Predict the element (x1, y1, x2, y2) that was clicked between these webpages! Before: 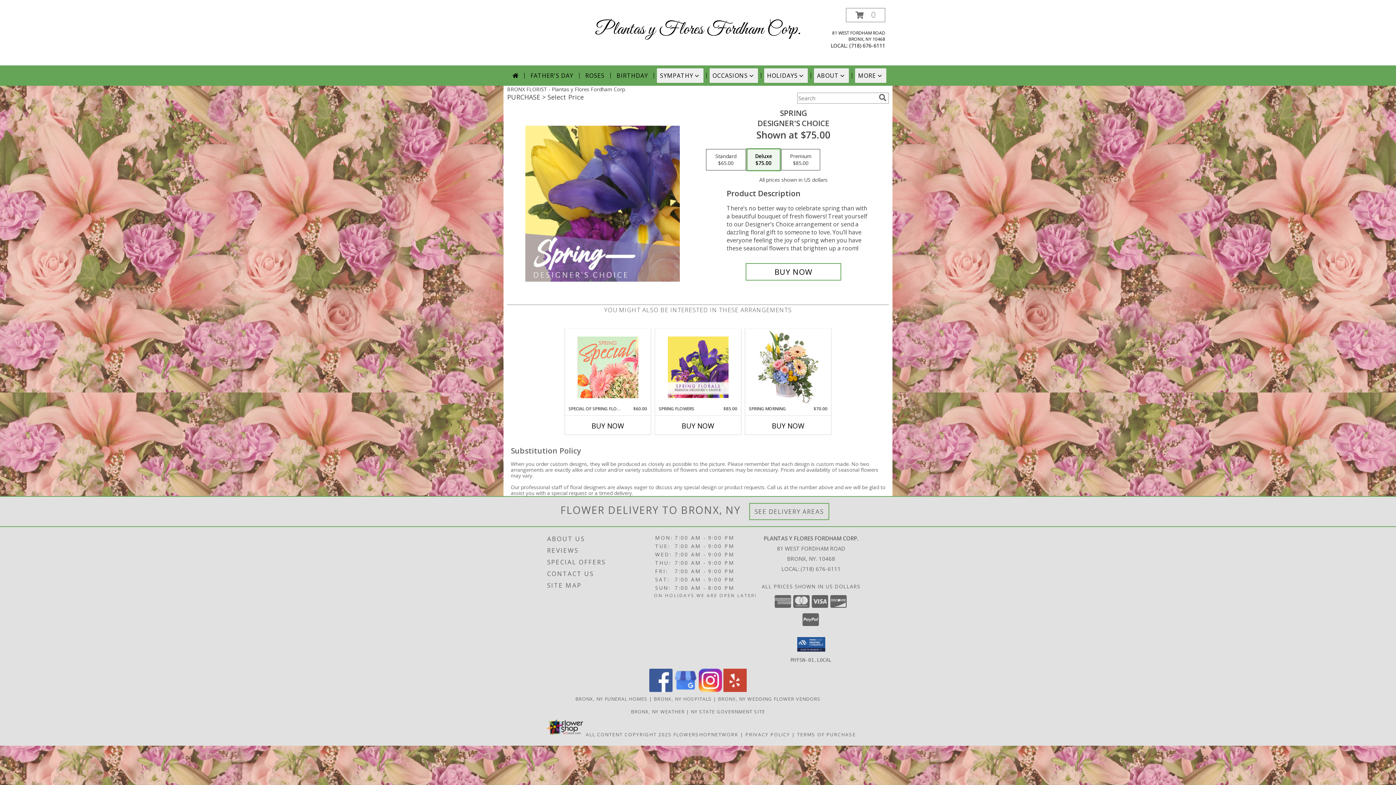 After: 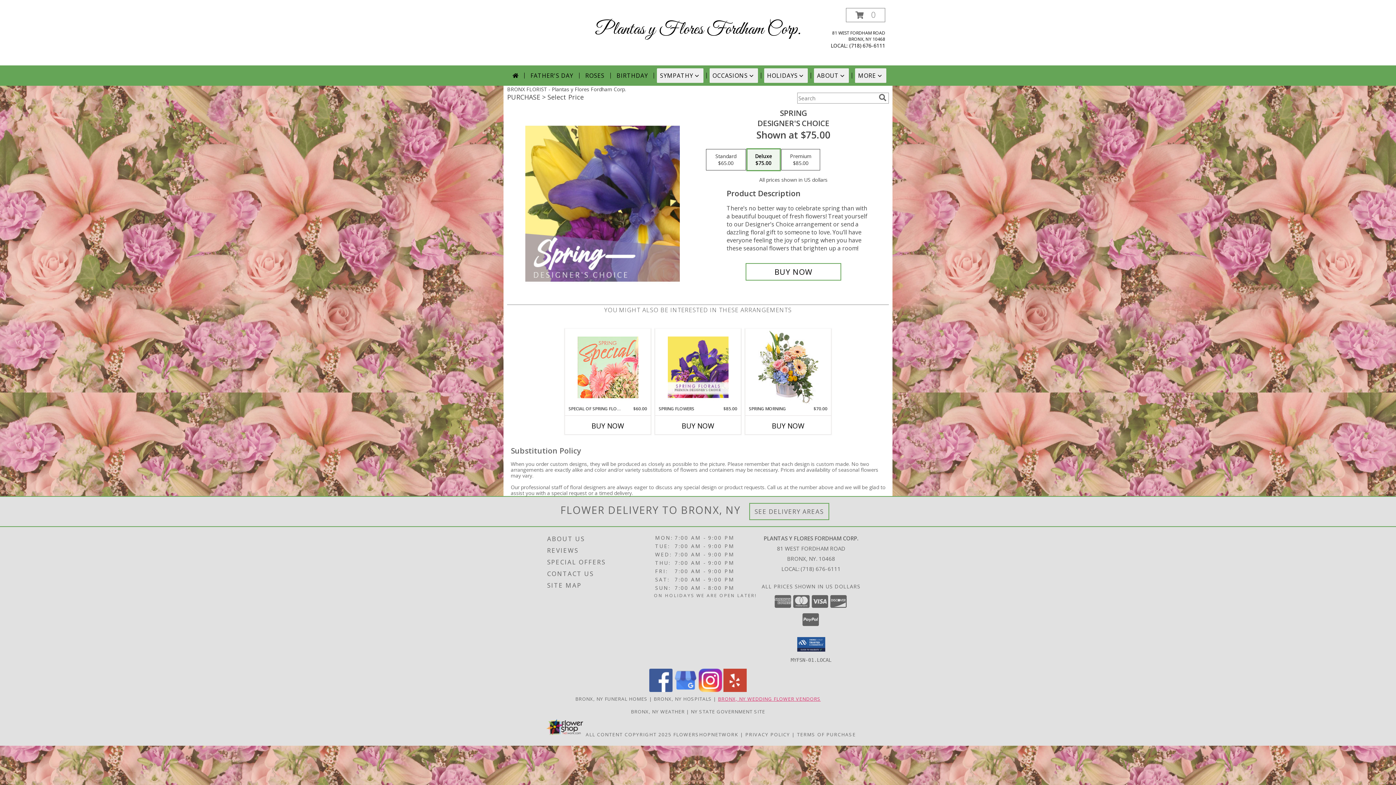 Action: bbox: (718, 695, 820, 702) label: Bronx, NY Wedding Flower Vendors (opens in new window)